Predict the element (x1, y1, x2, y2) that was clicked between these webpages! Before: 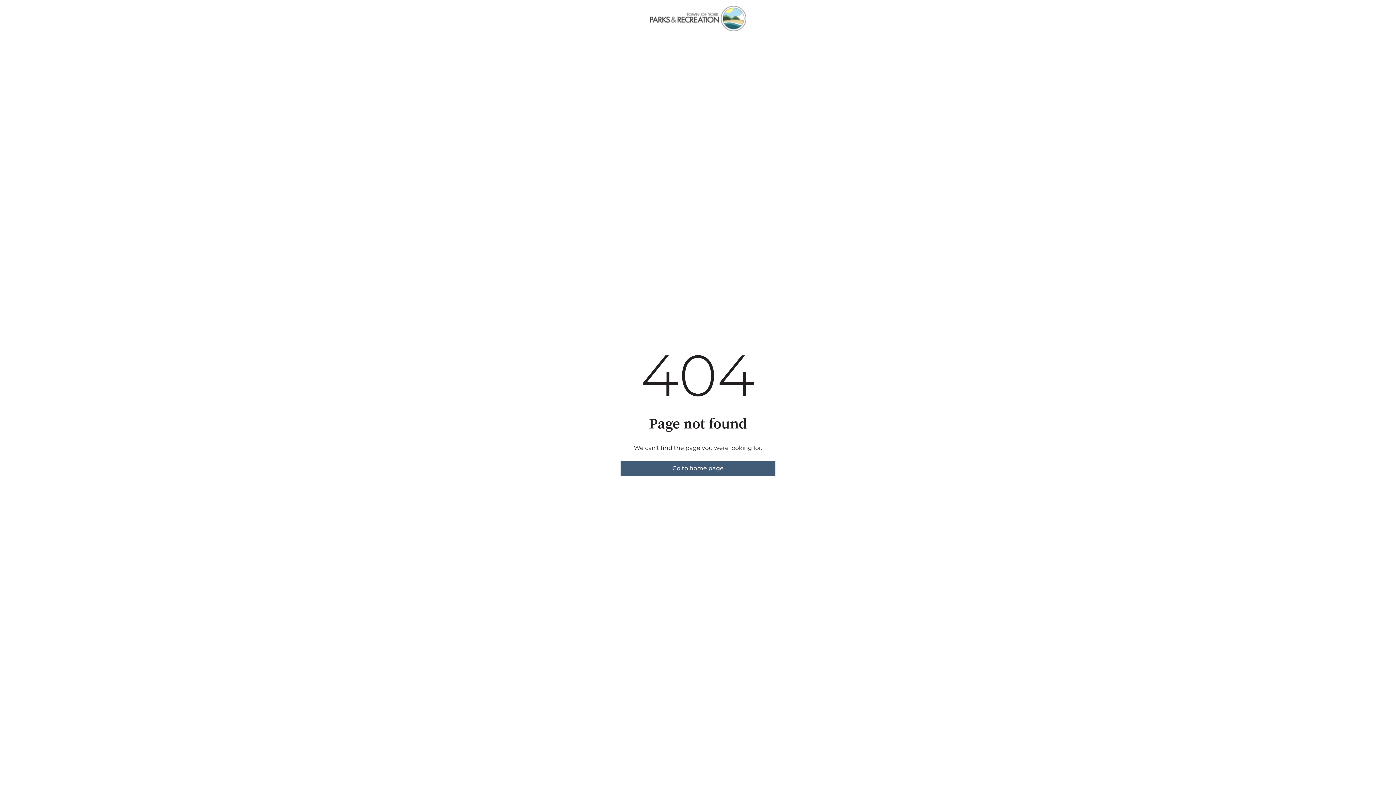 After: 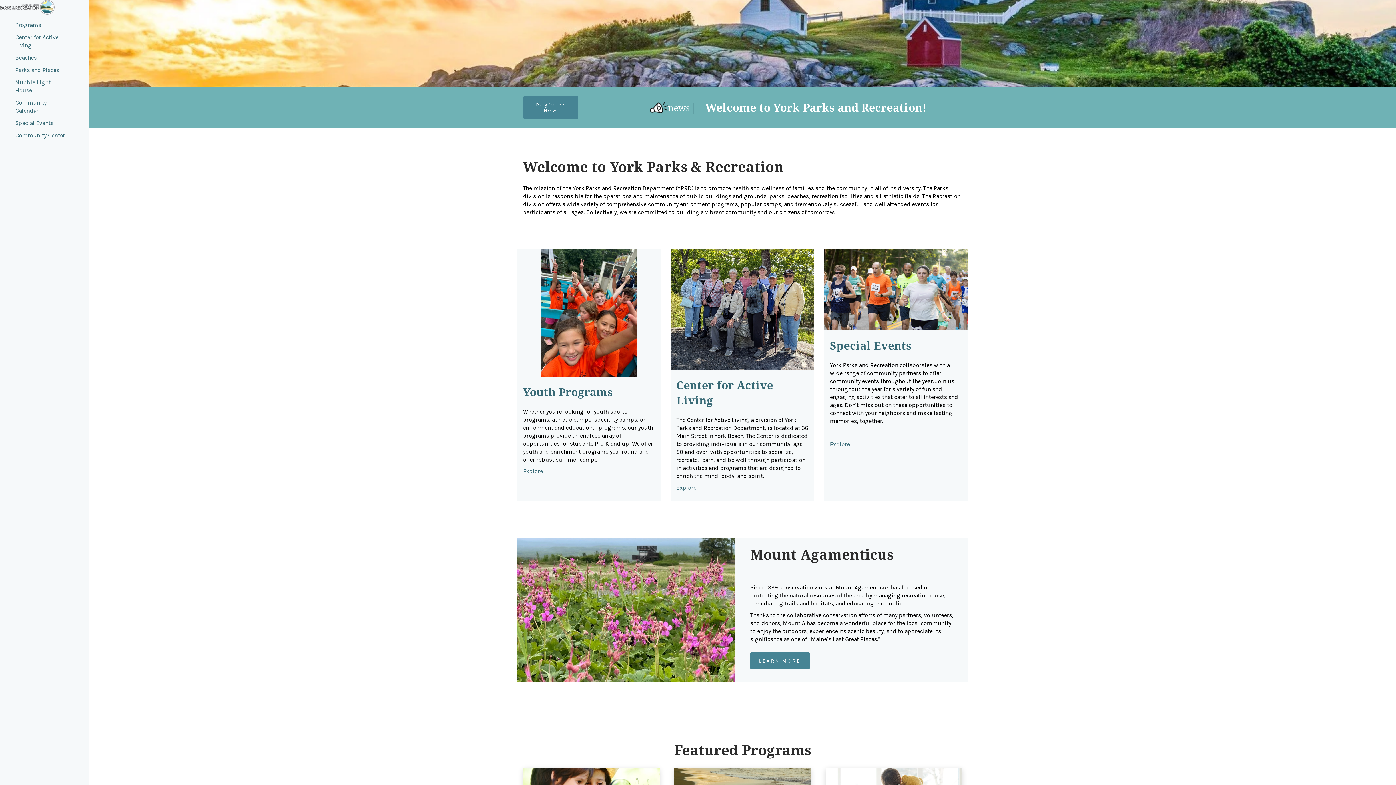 Action: label: Go to home page bbox: (620, 461, 775, 476)